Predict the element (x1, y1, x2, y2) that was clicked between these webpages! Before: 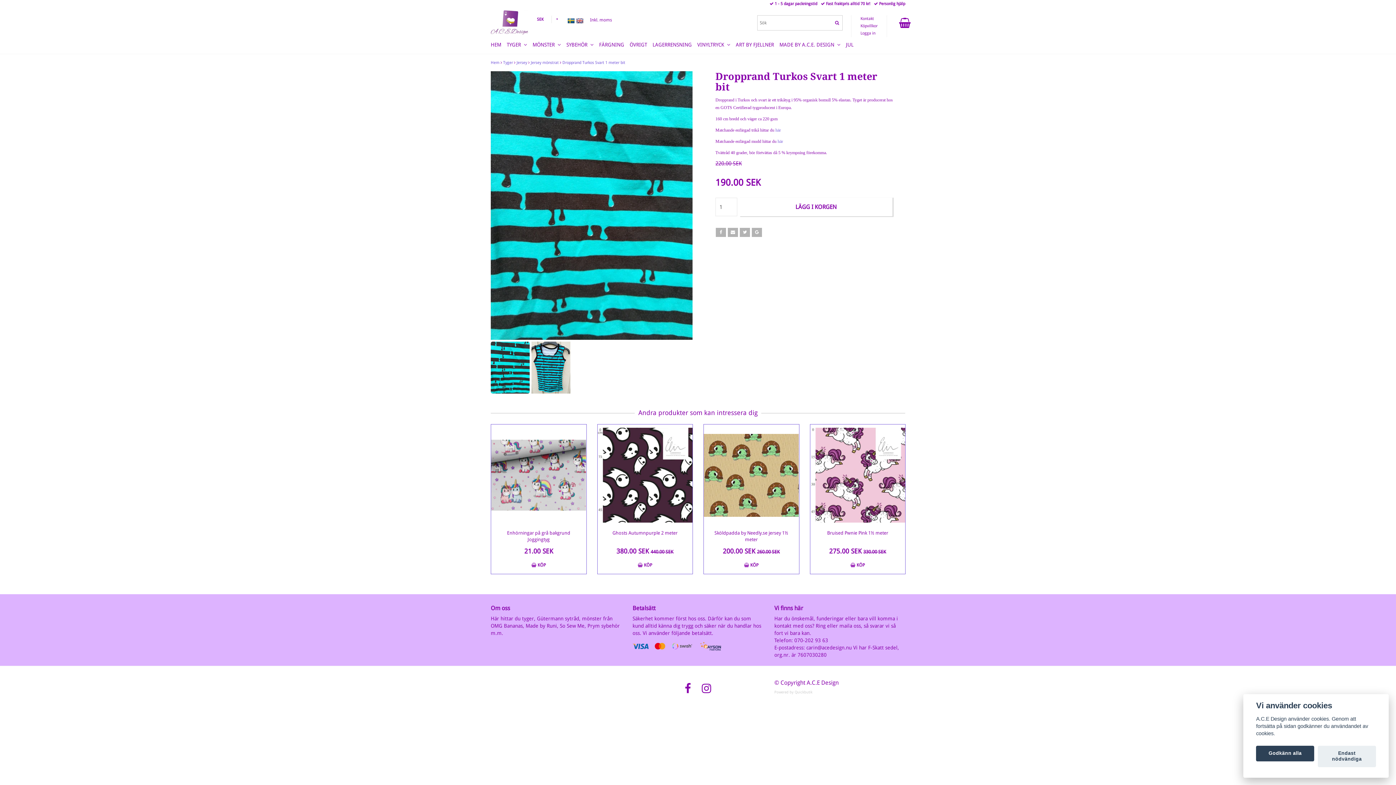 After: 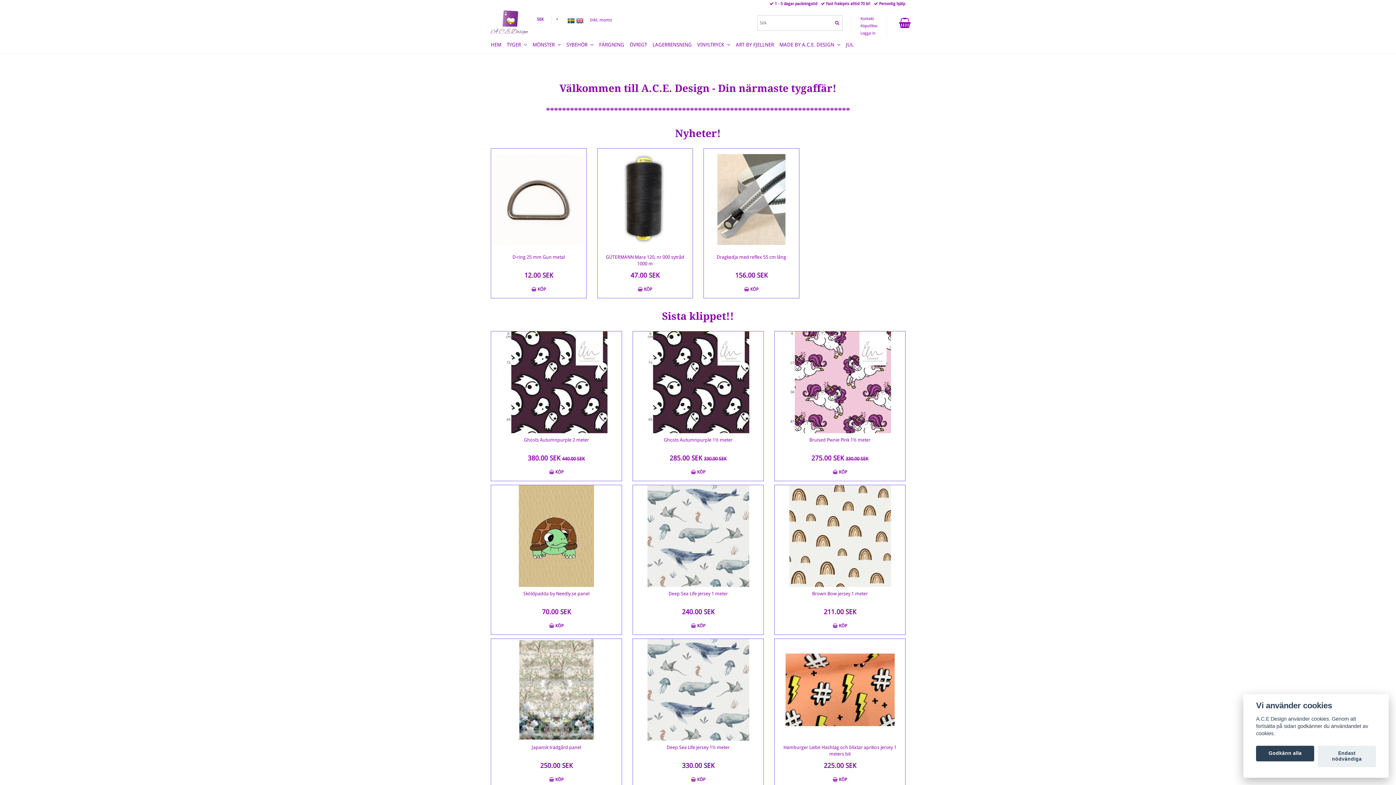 Action: bbox: (490, 9, 528, 34)